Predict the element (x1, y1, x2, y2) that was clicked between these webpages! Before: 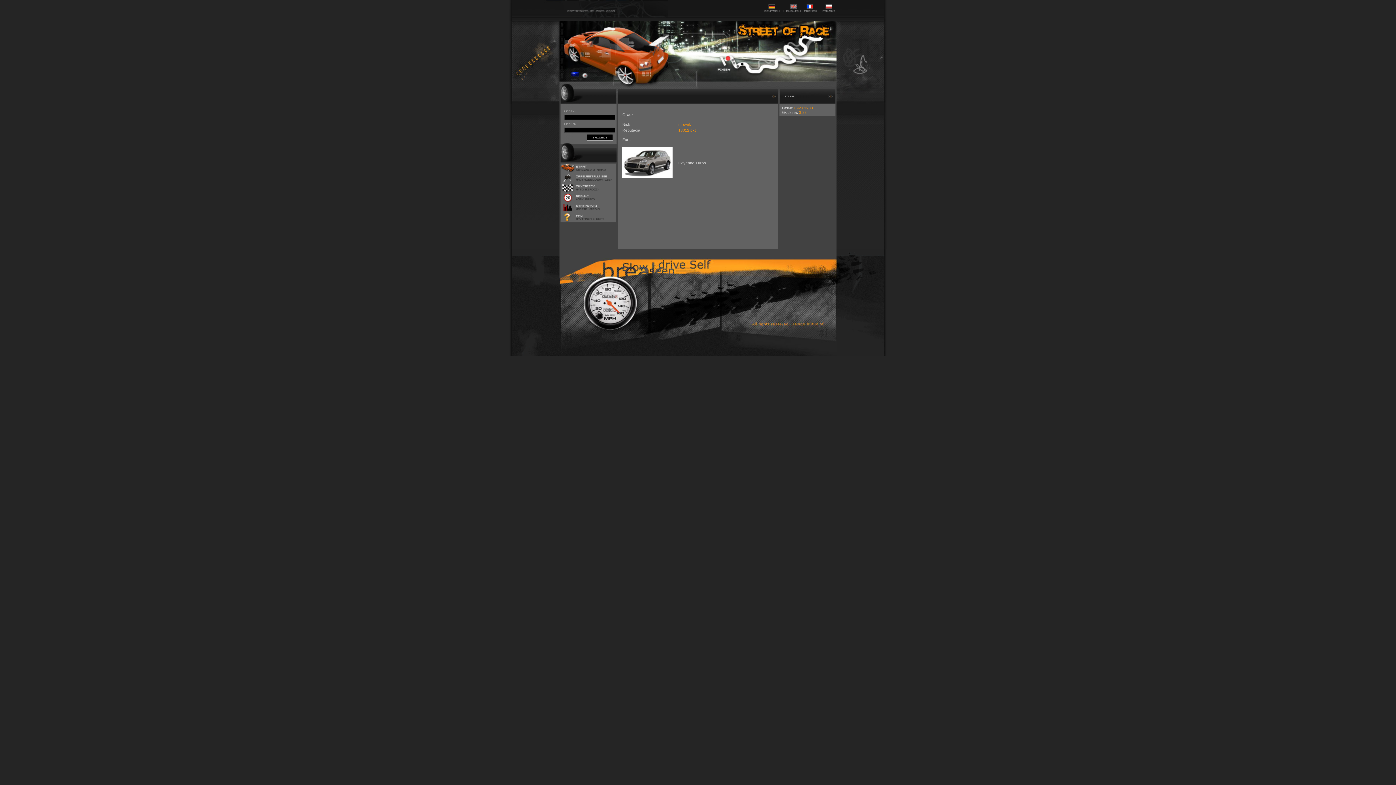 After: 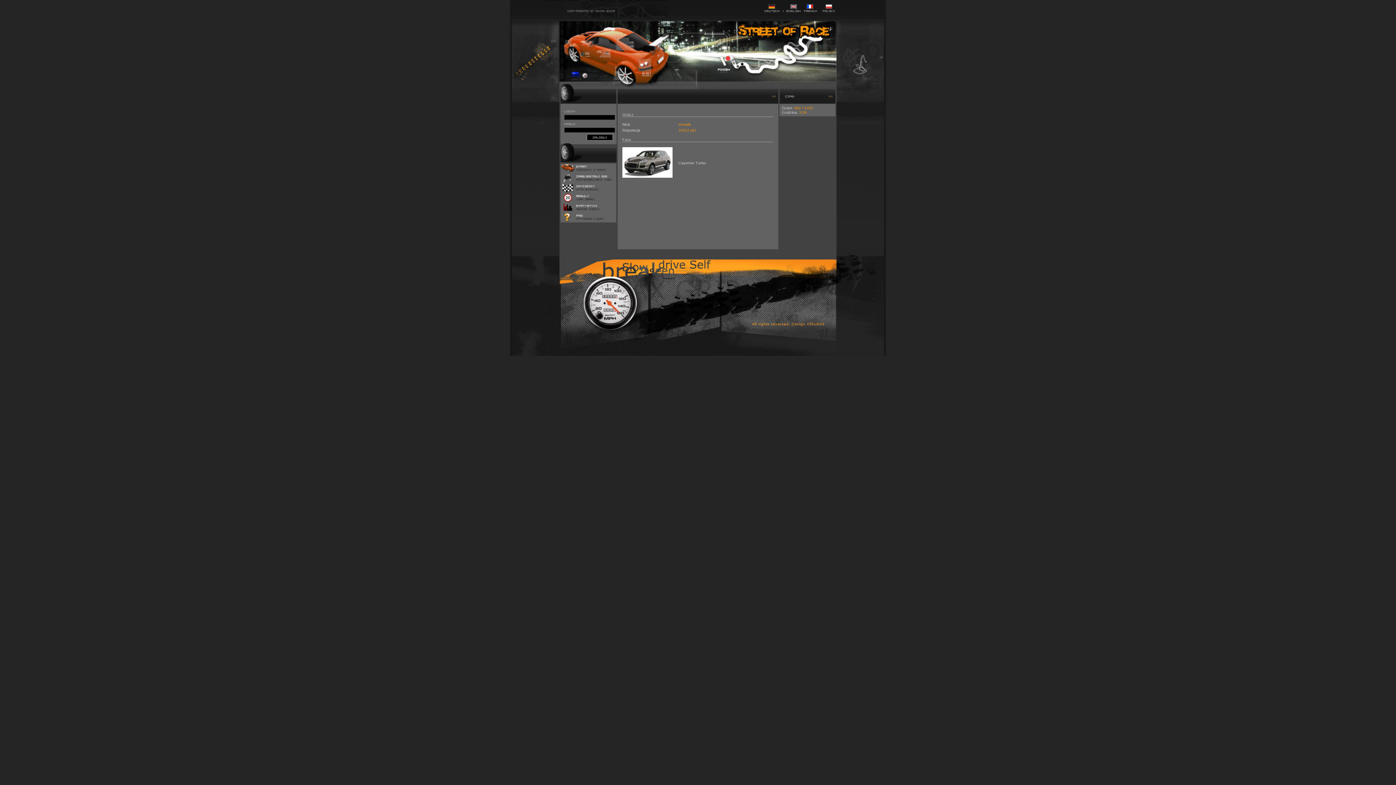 Action: bbox: (784, 0, 802, 21)